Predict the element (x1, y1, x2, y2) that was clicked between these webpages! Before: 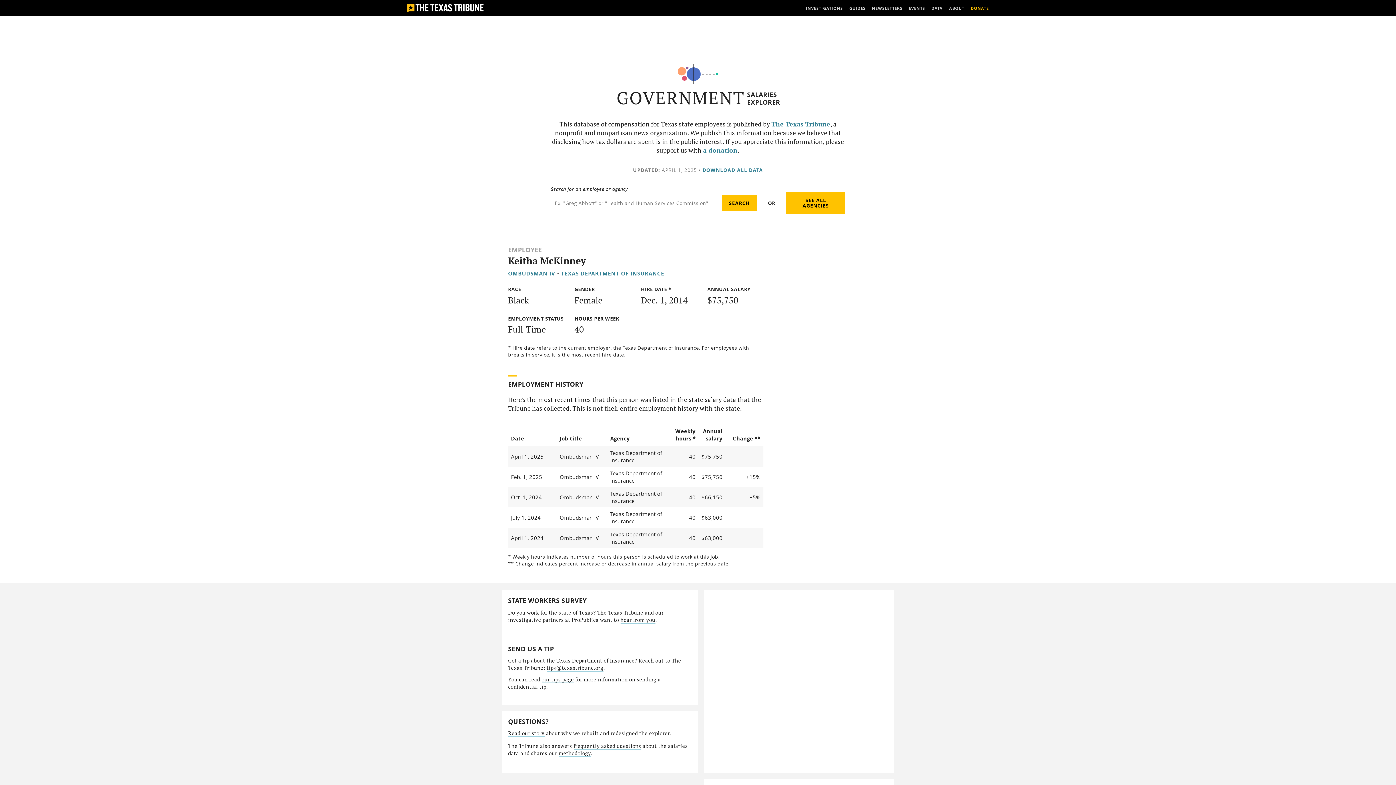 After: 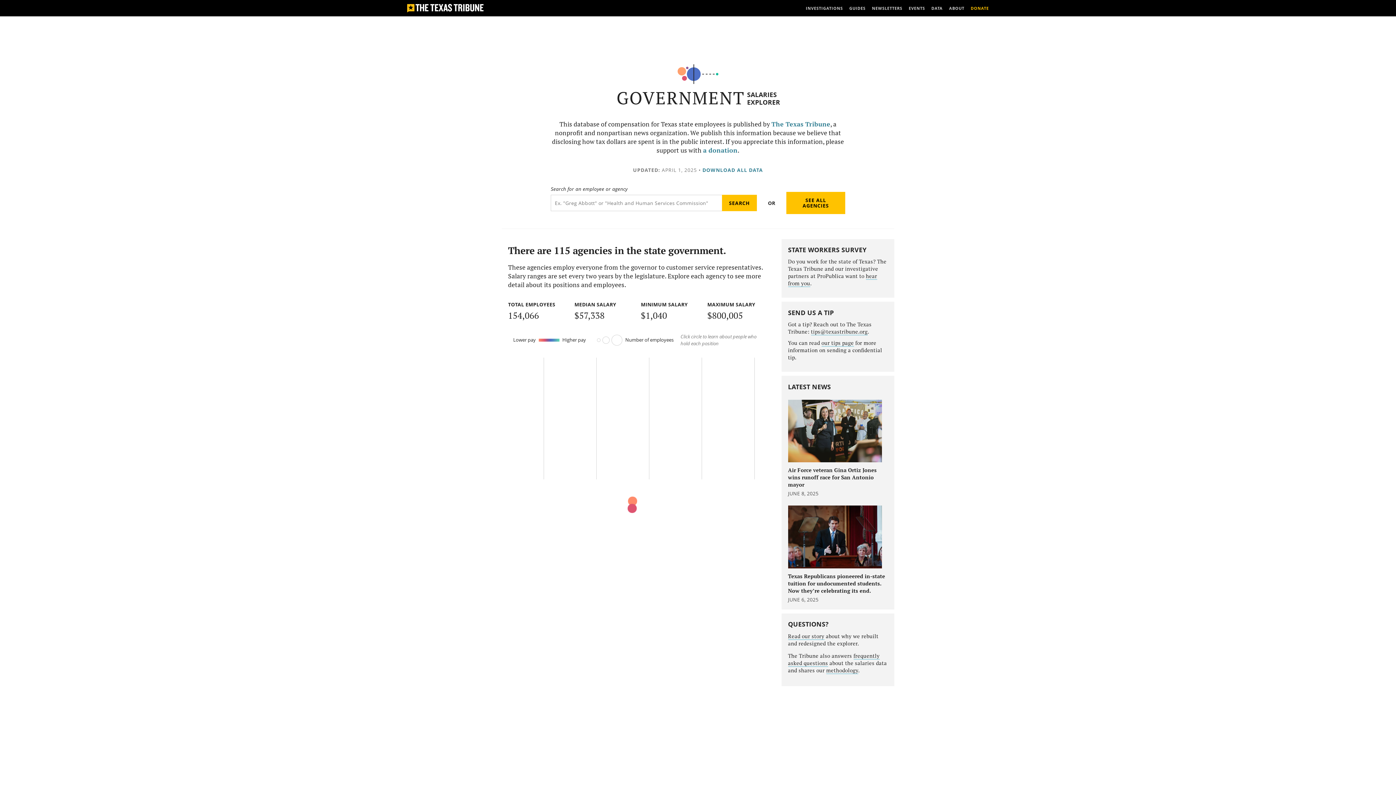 Action: bbox: (786, 191, 845, 214) label: SEE ALL AGENCIES